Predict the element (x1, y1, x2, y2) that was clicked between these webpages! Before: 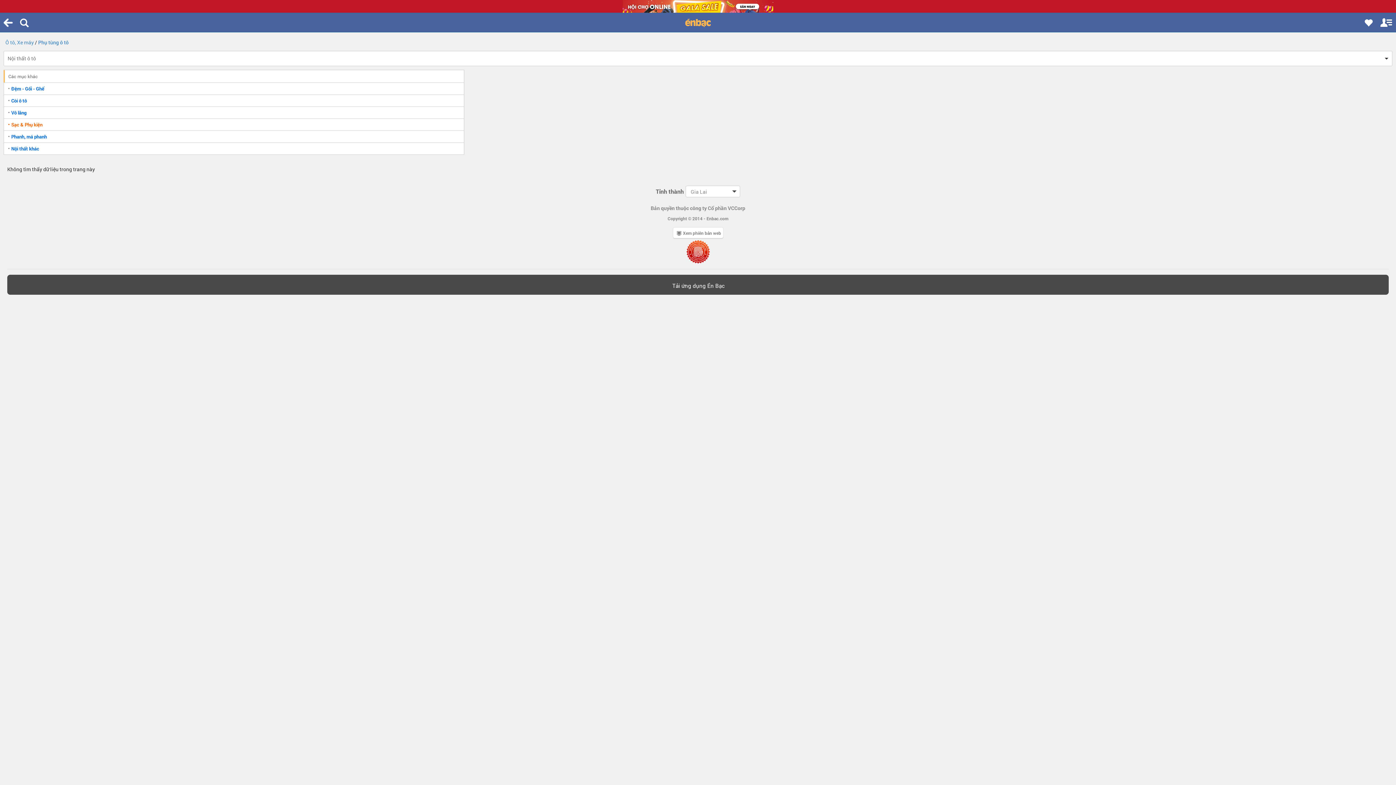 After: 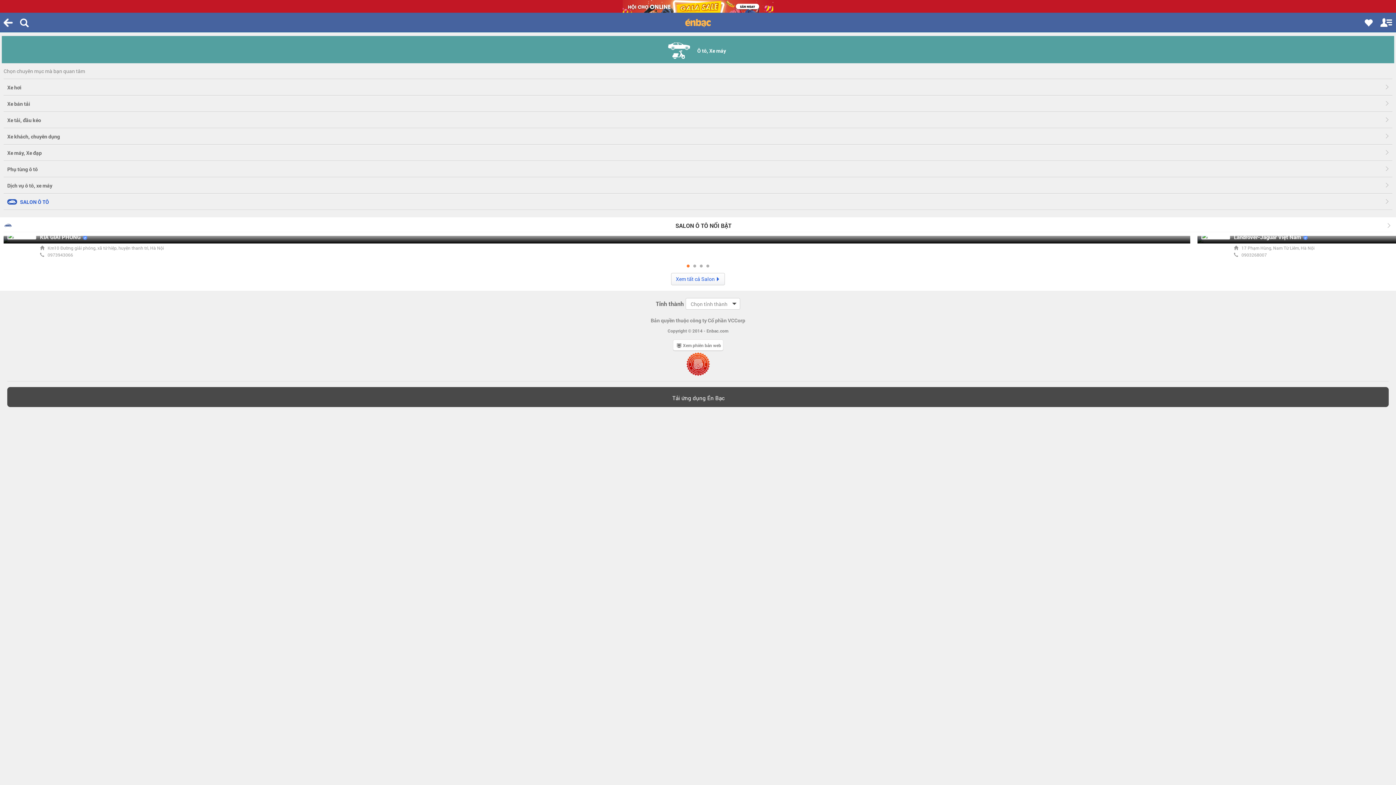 Action: label: Ô tô, Xe máy bbox: (5, 38, 33, 45)